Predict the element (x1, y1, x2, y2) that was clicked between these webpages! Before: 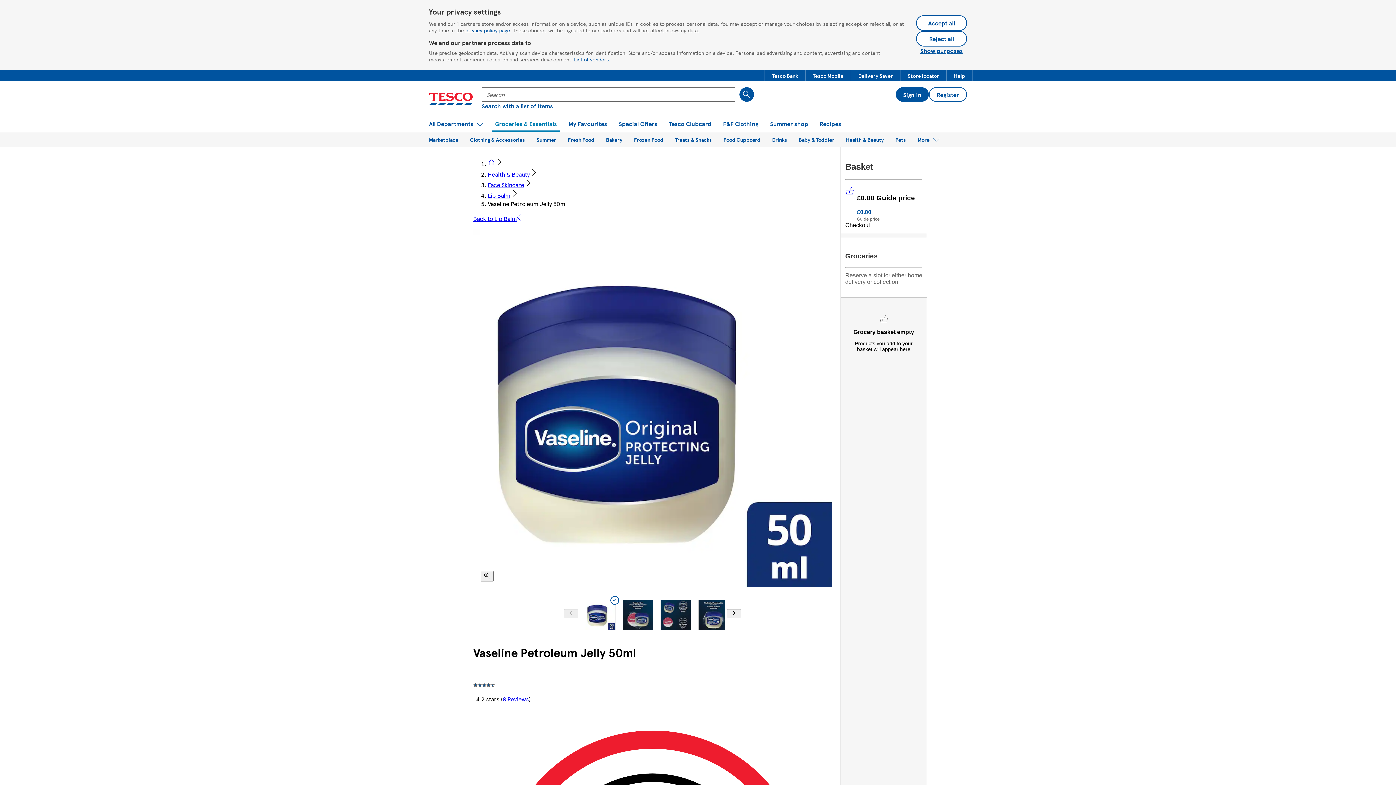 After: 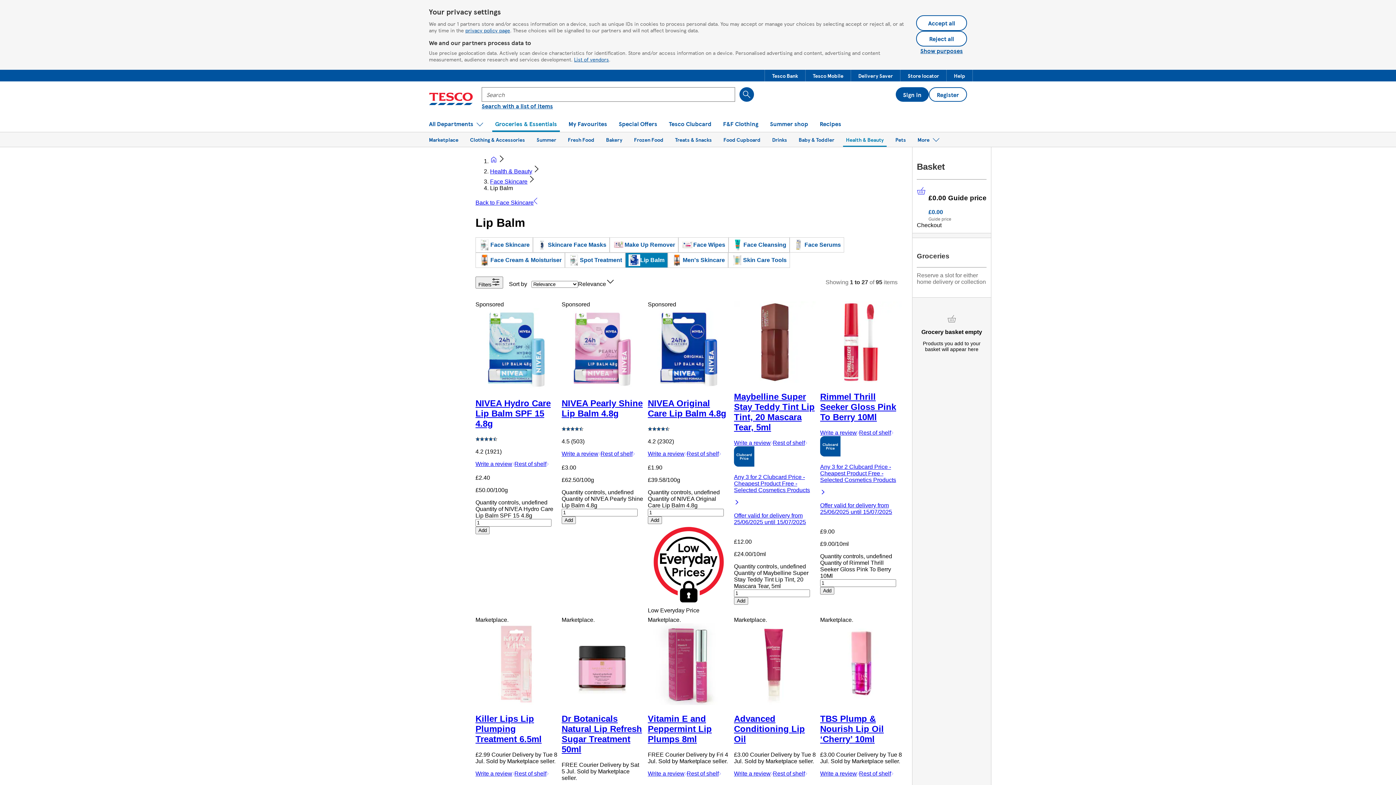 Action: label: Back to Lip Balm bbox: (473, 214, 521, 222)